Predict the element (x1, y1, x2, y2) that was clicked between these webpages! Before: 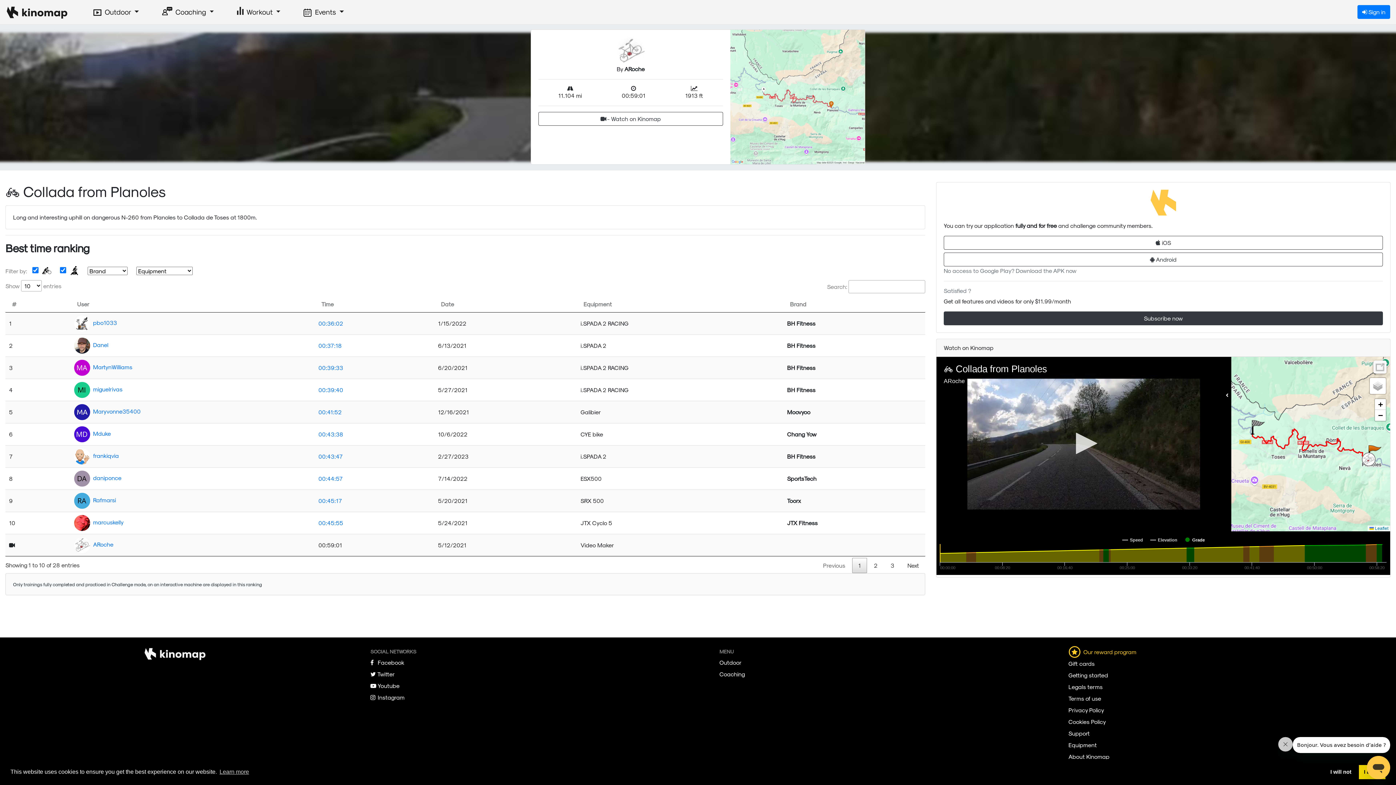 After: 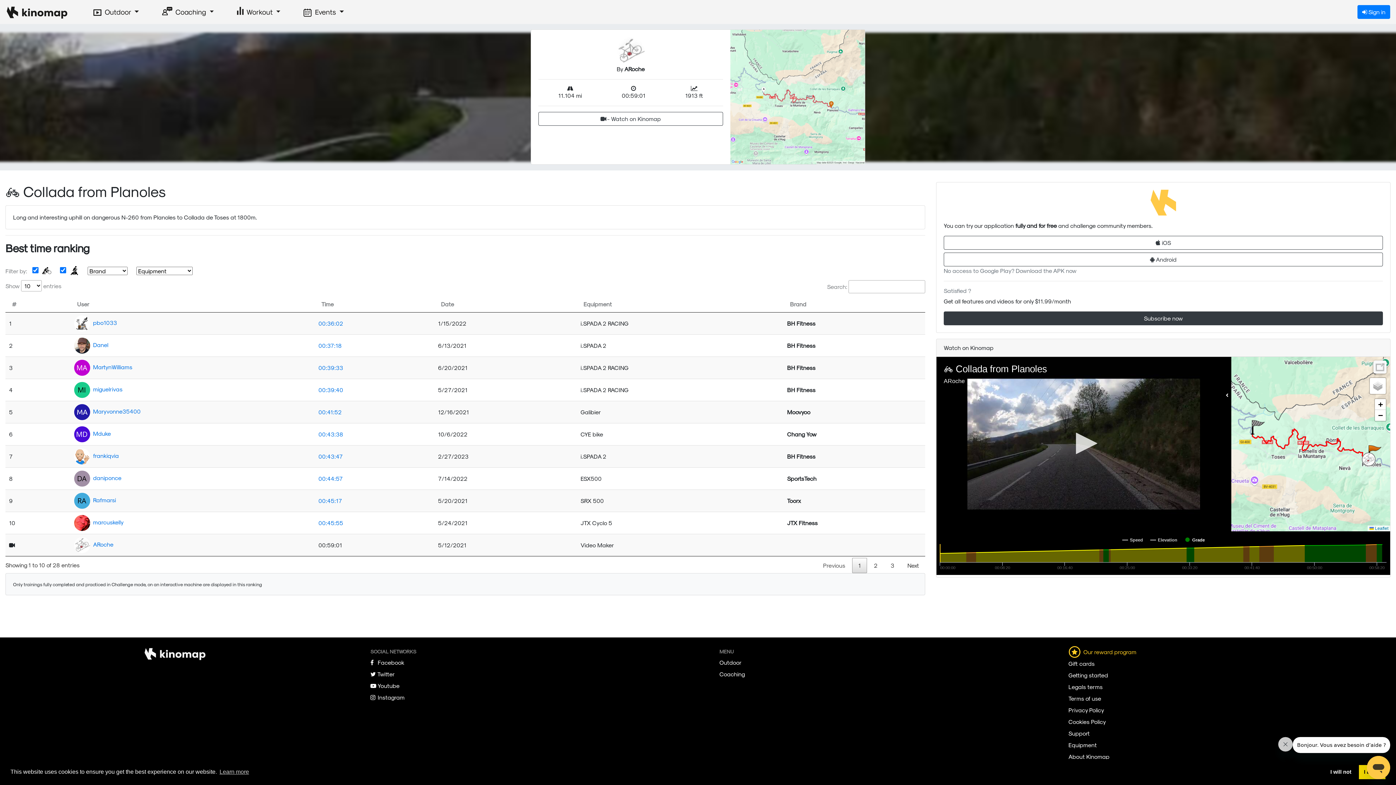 Action: label: Previous bbox: (817, 558, 851, 573)